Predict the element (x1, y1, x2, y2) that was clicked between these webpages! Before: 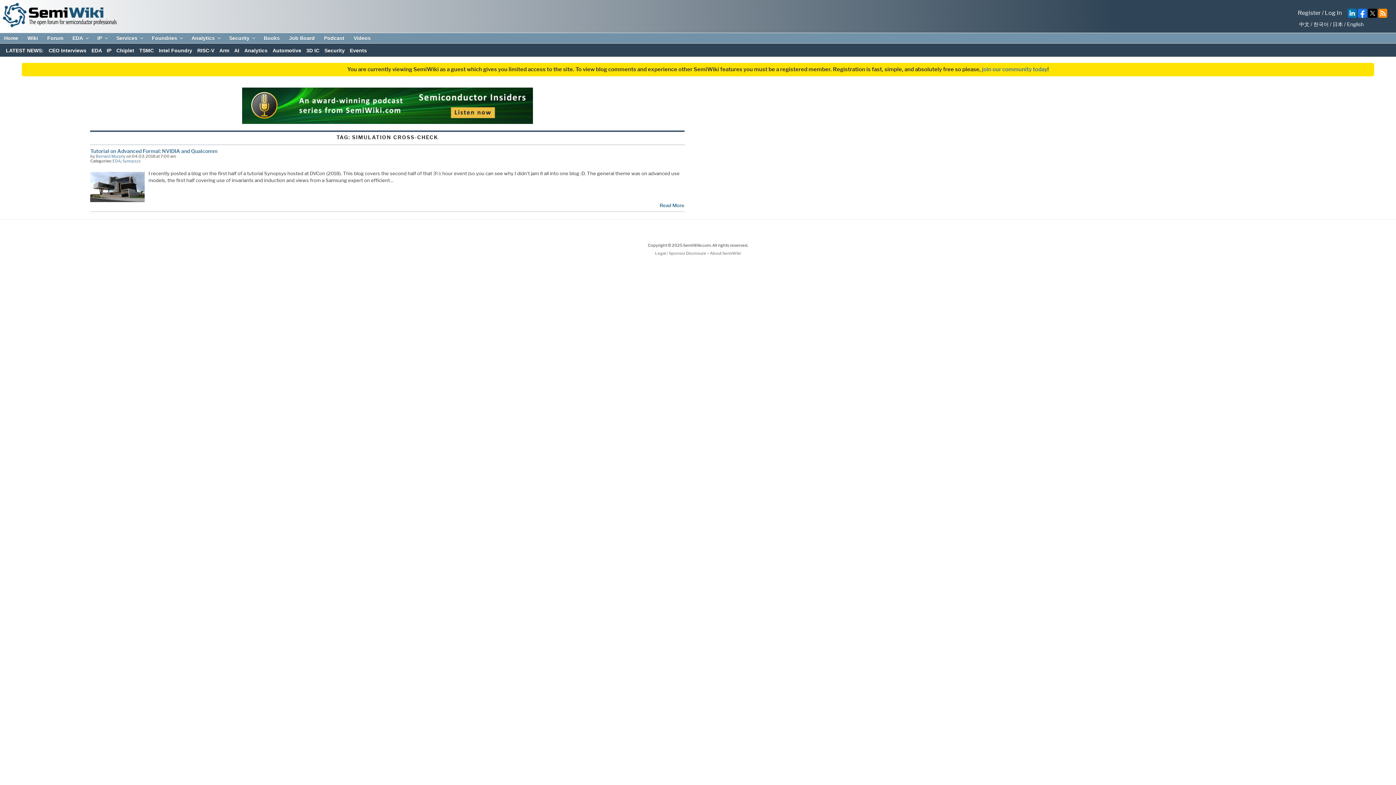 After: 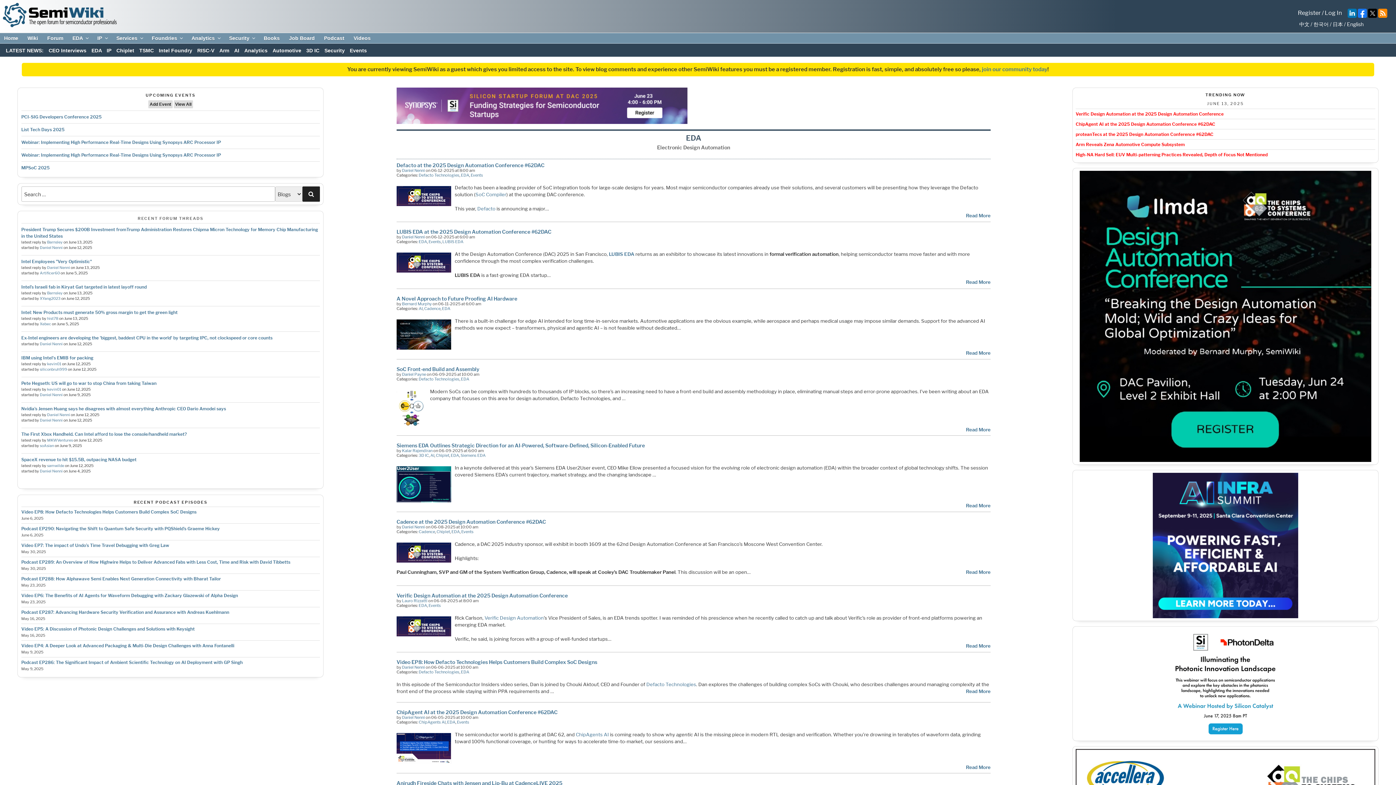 Action: bbox: (68, 35, 92, 41) label: EDA